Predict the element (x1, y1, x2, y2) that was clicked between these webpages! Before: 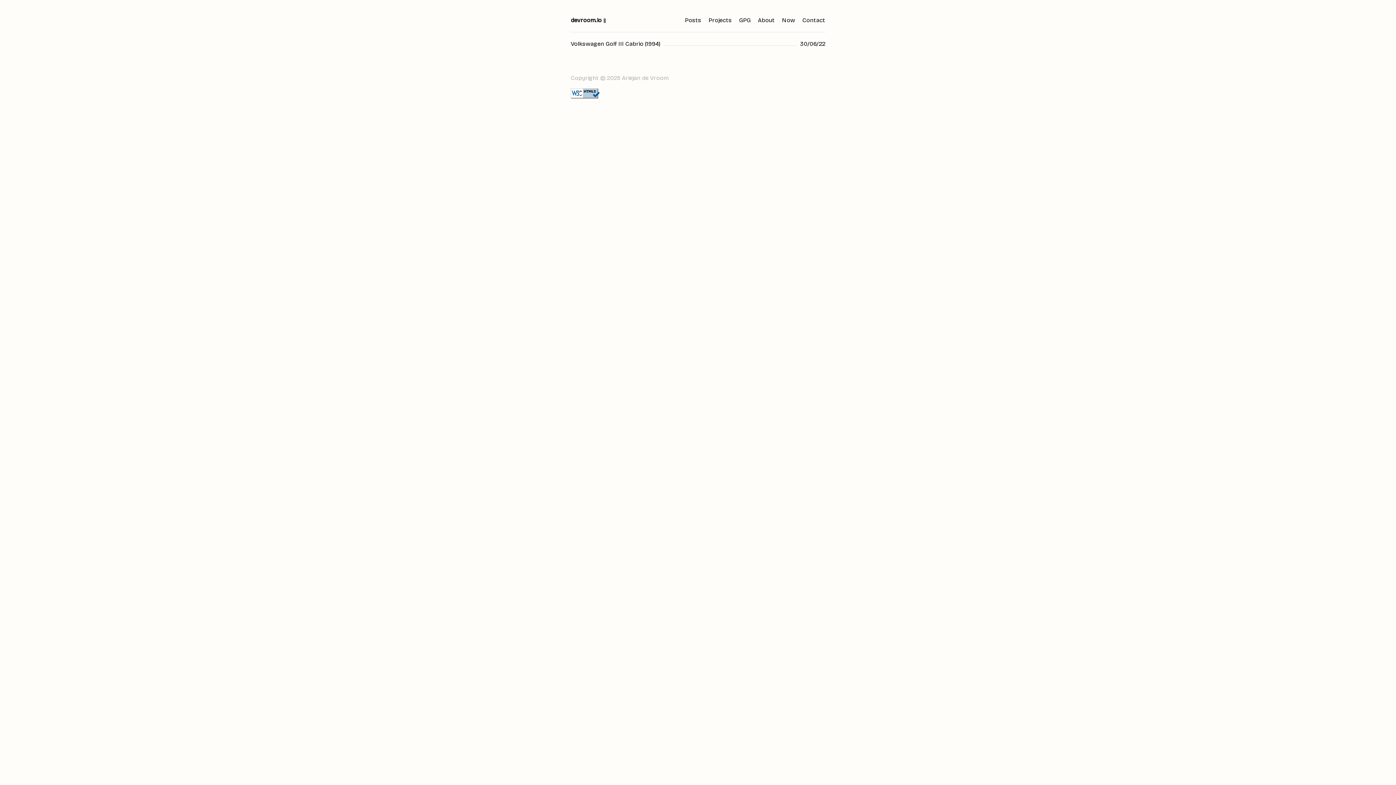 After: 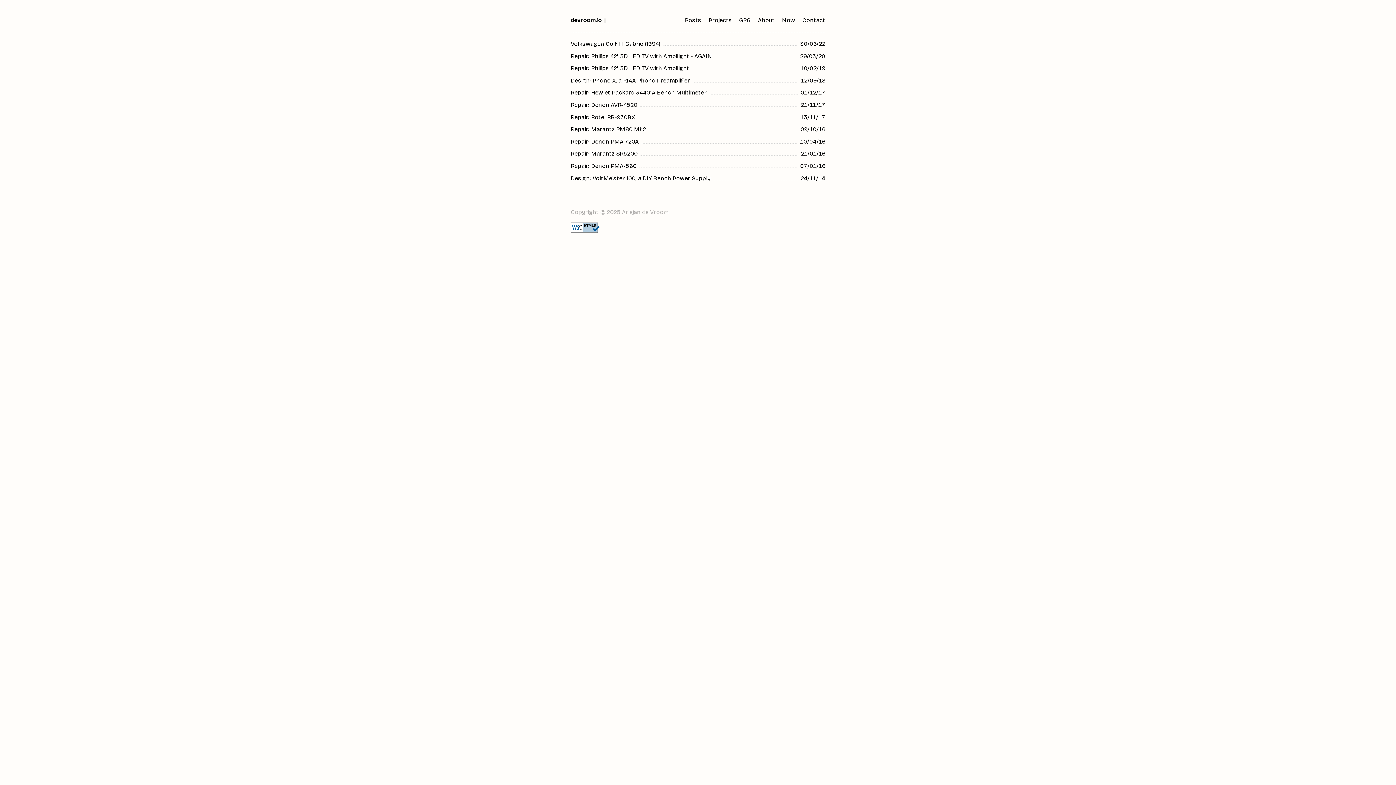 Action: bbox: (702, 16, 732, 23) label: Projects